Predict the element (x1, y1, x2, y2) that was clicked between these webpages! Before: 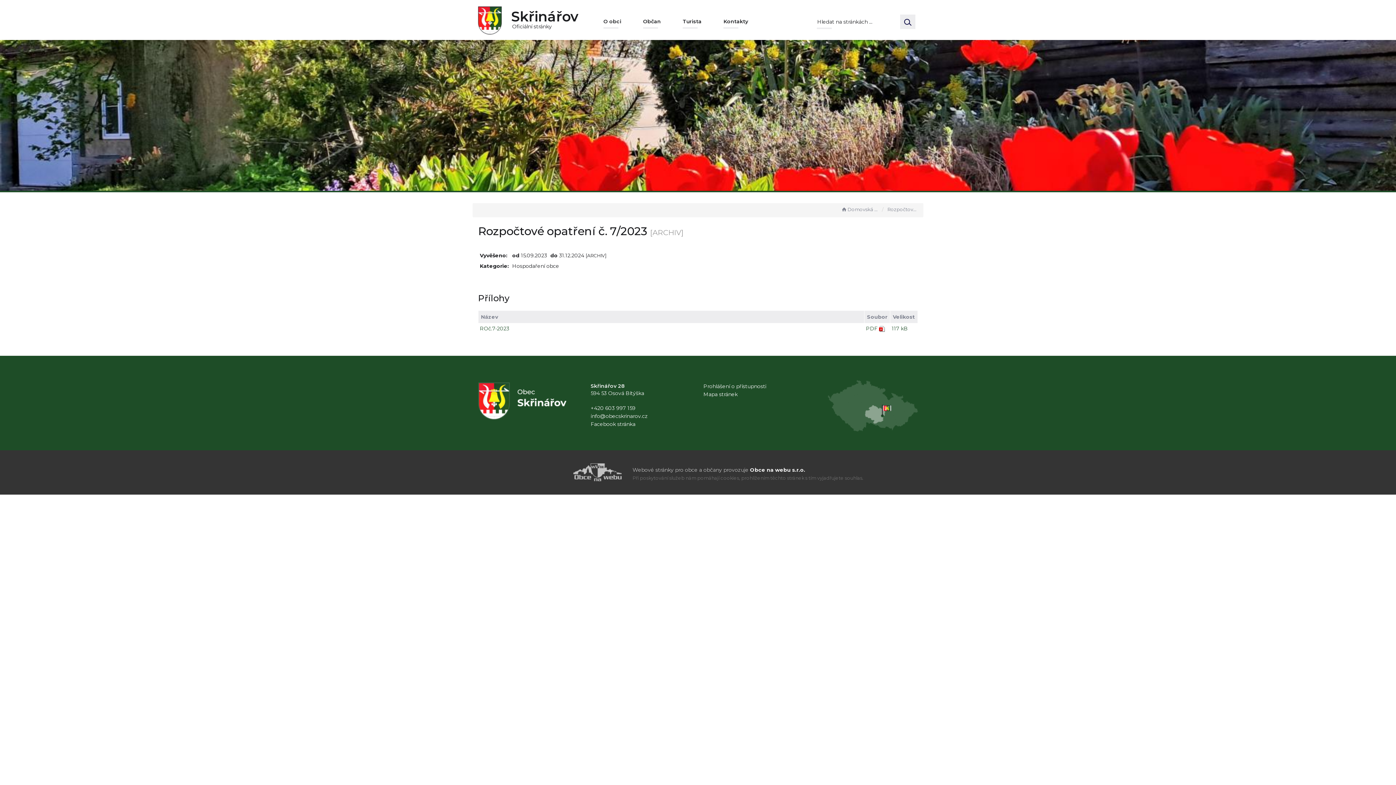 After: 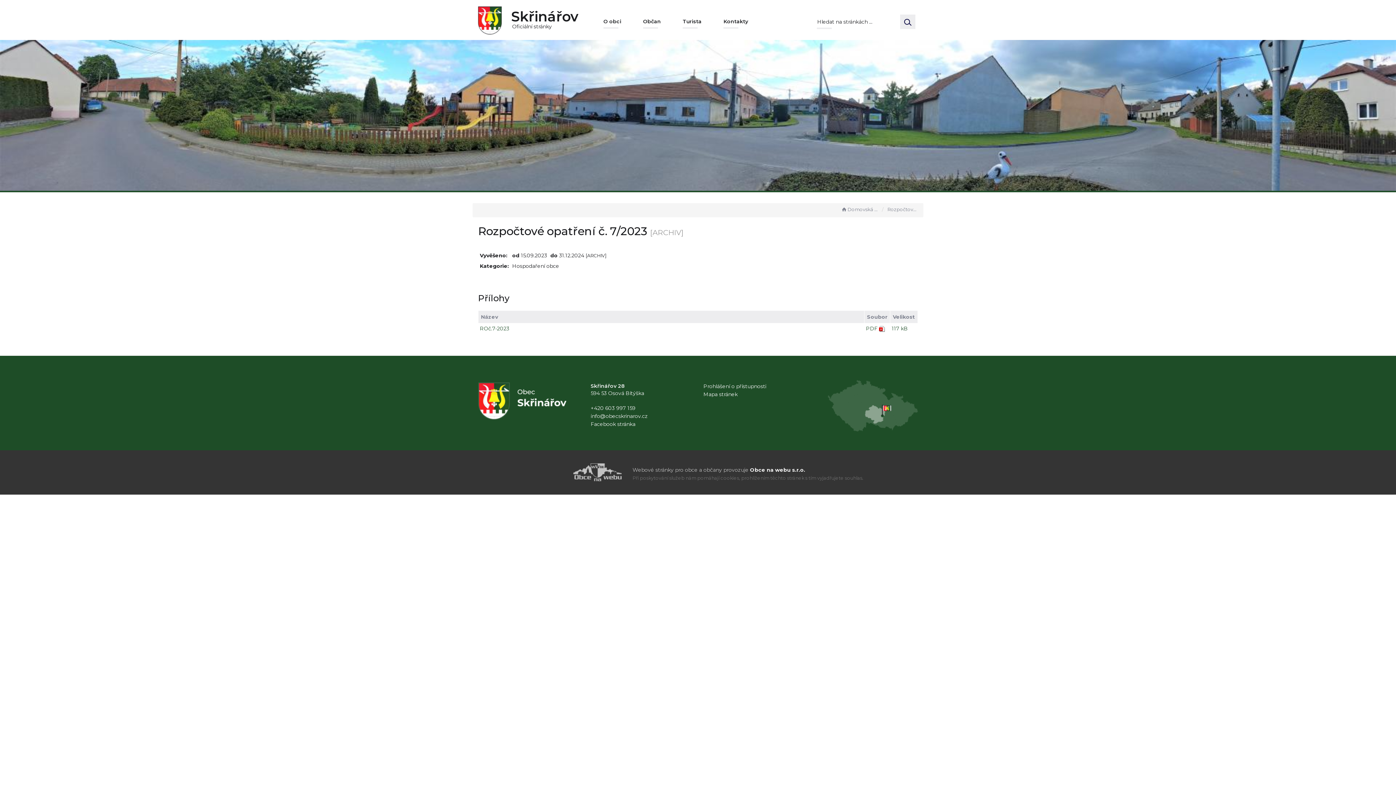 Action: bbox: (866, 325, 885, 331) label: PDF 